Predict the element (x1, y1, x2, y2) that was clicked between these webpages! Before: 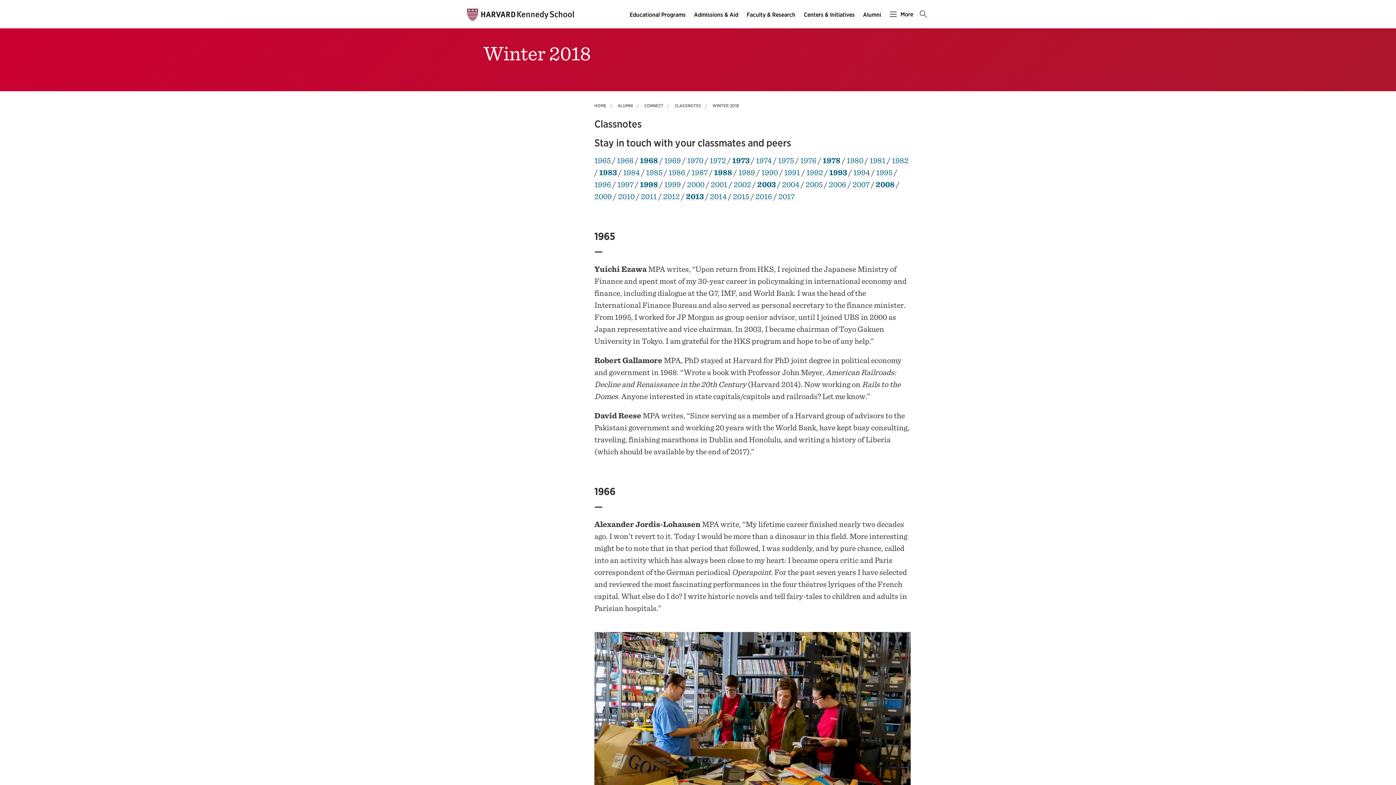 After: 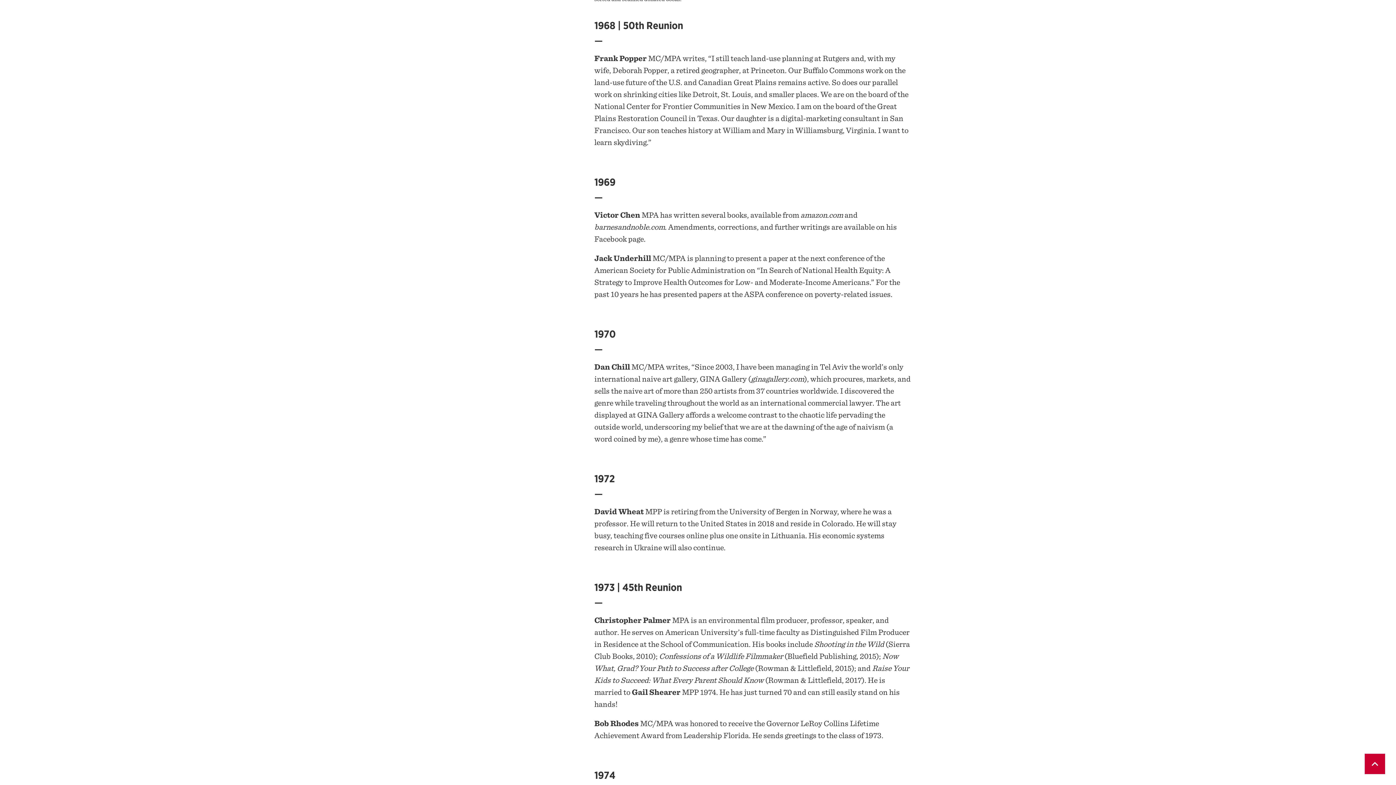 Action: bbox: (640, 155, 658, 164) label: 1968